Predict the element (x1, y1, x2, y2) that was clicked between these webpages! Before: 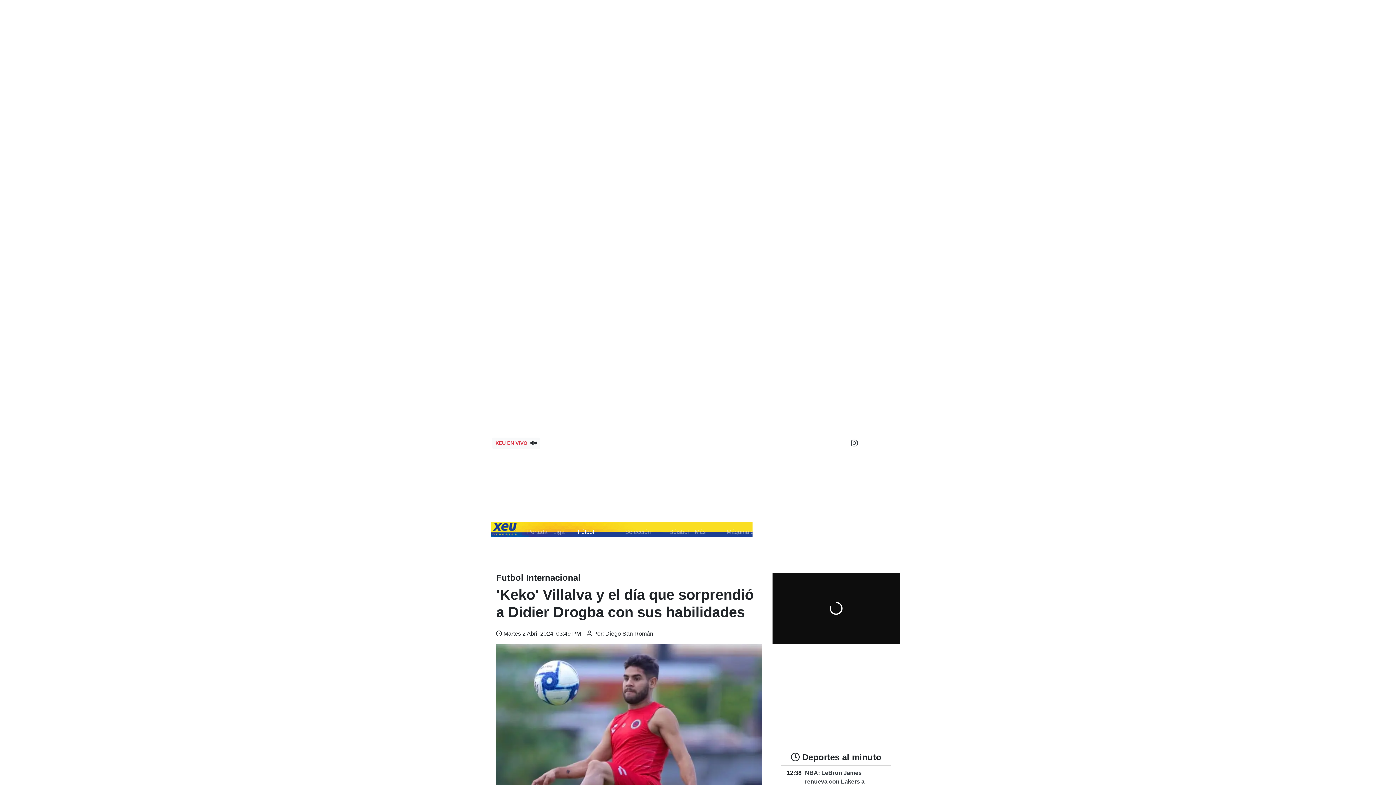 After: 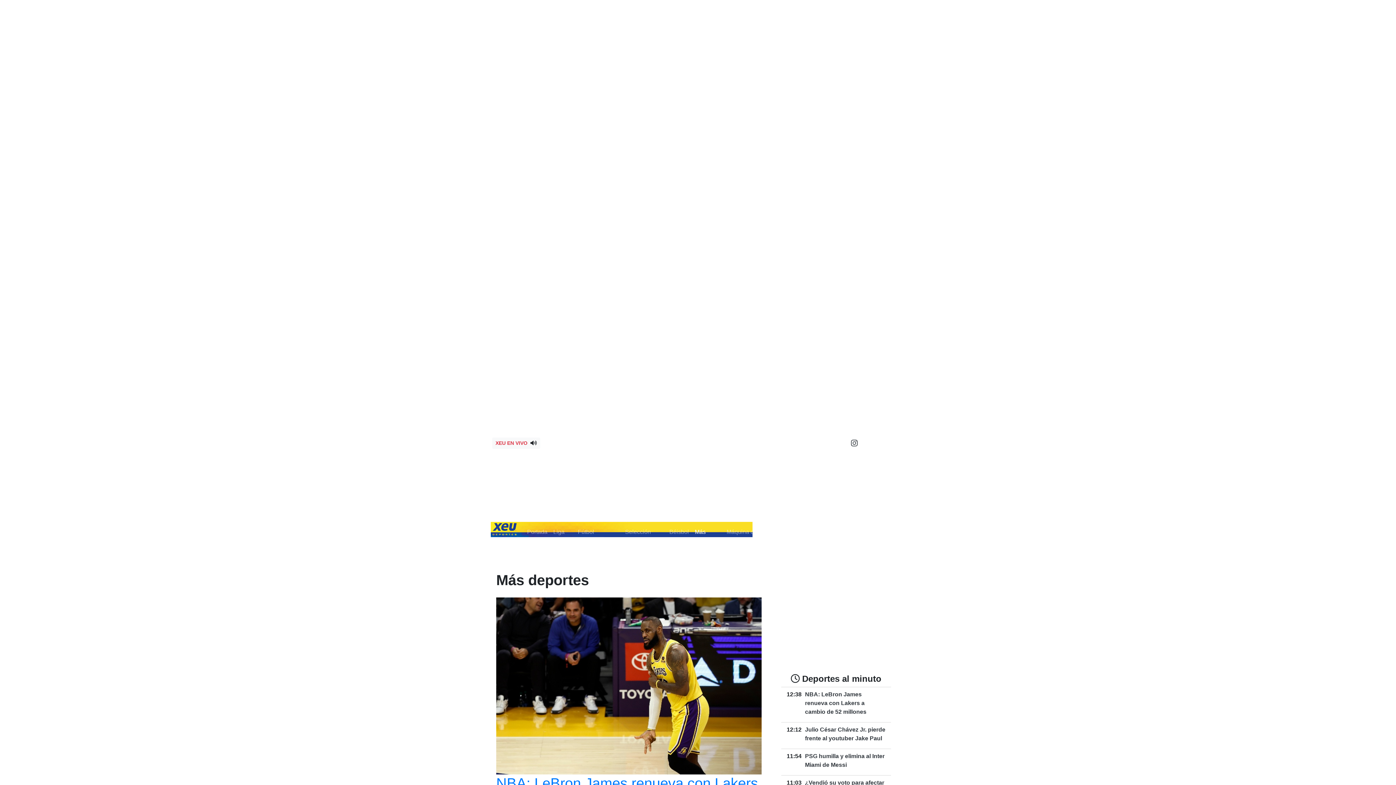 Action: label: Más Deportes bbox: (692, 525, 723, 548)